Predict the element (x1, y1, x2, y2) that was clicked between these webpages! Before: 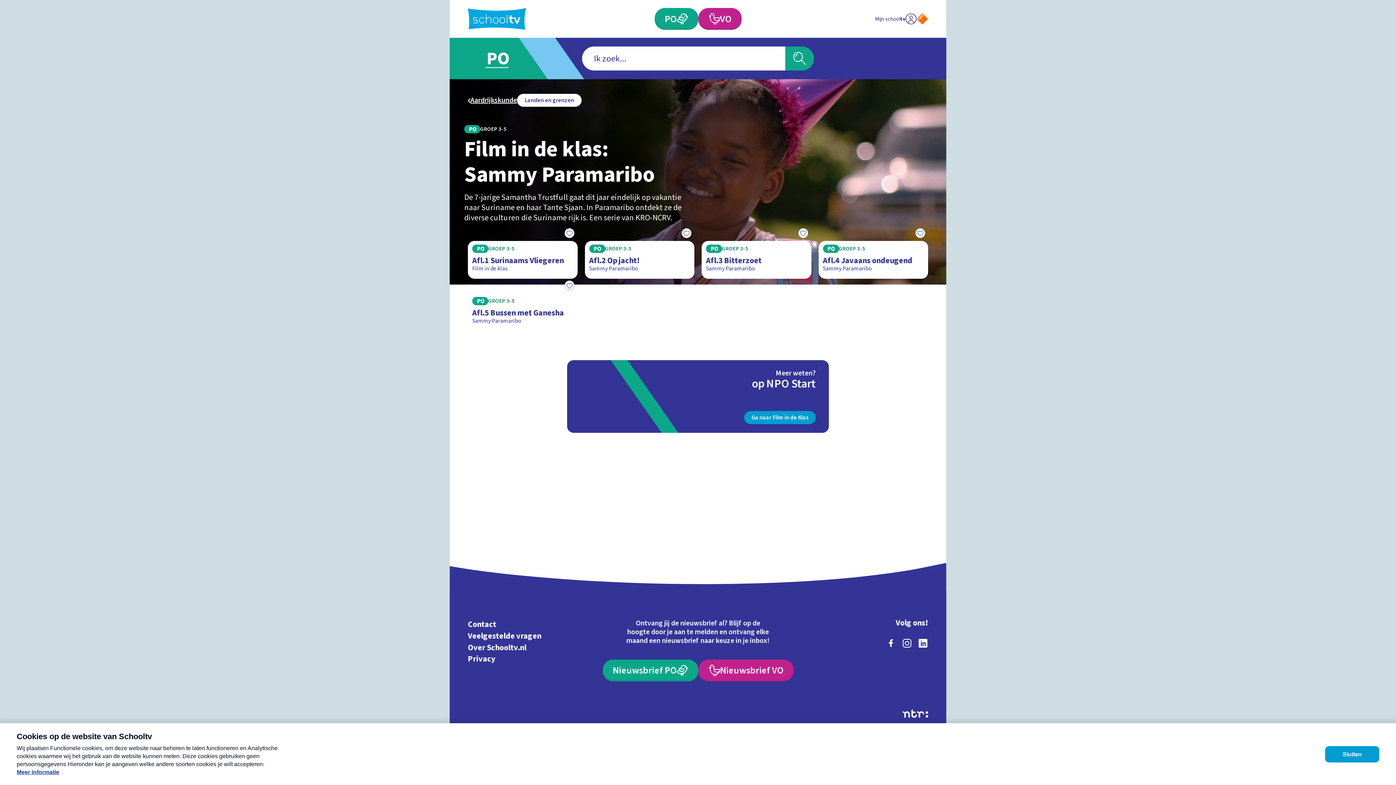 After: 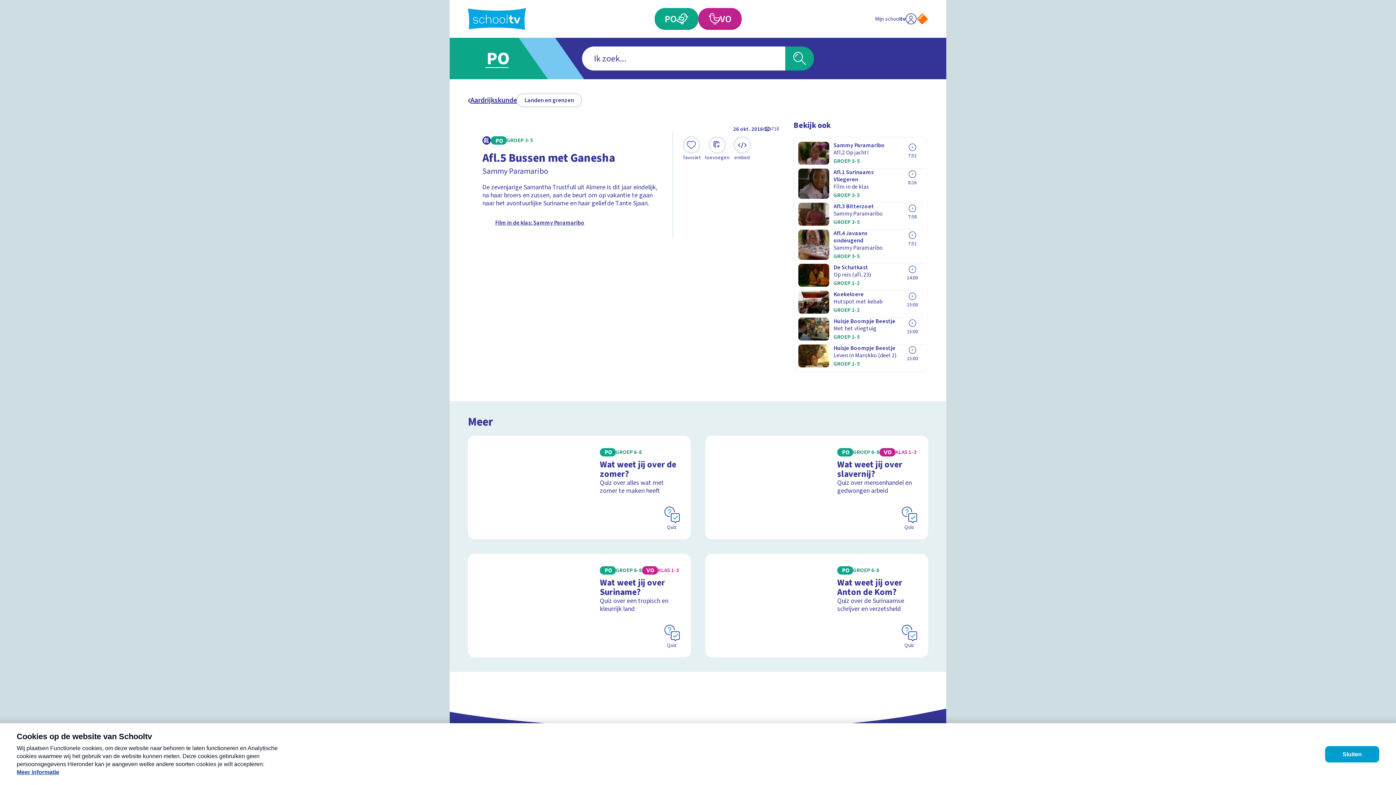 Action: bbox: (468, 293, 577, 331) label: Bekijk Afl.5 Bussen met Ganesha